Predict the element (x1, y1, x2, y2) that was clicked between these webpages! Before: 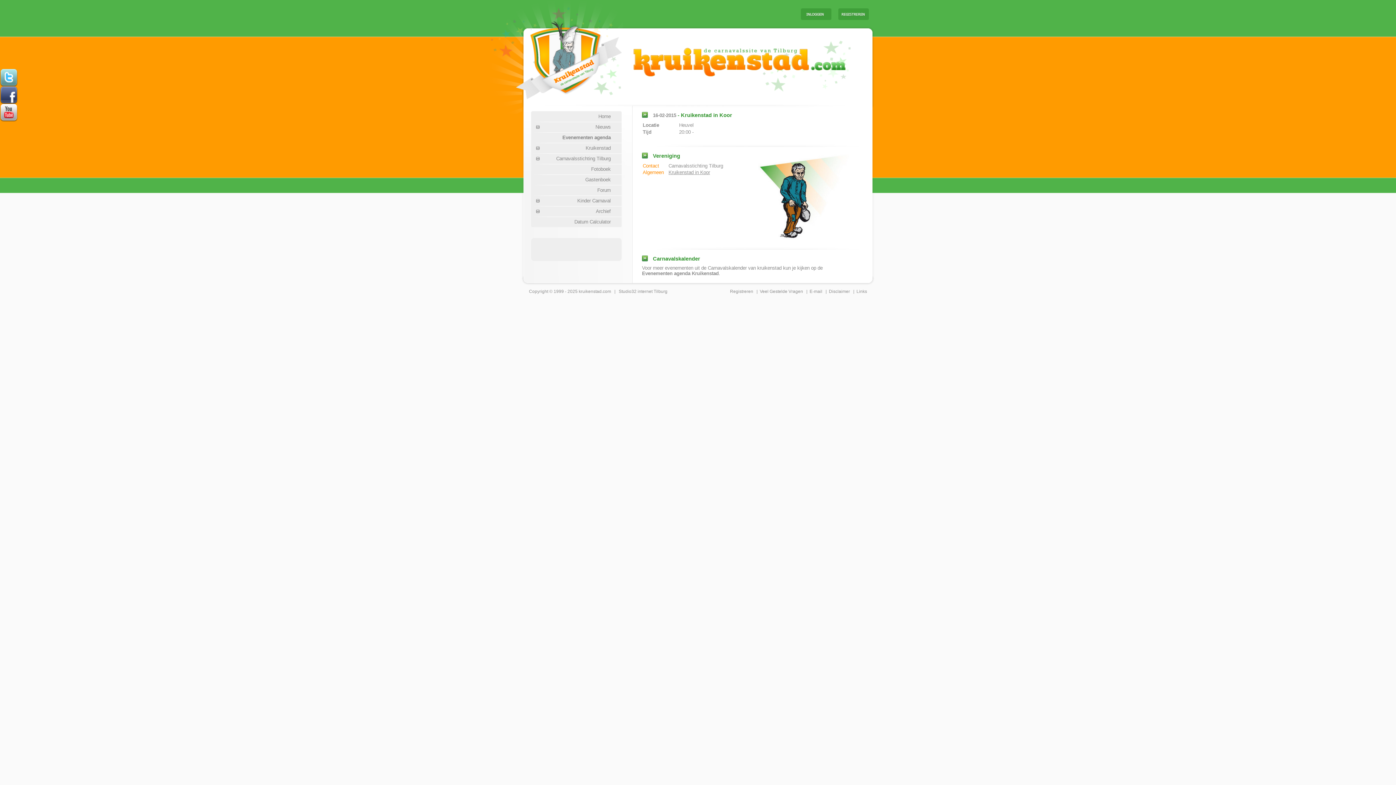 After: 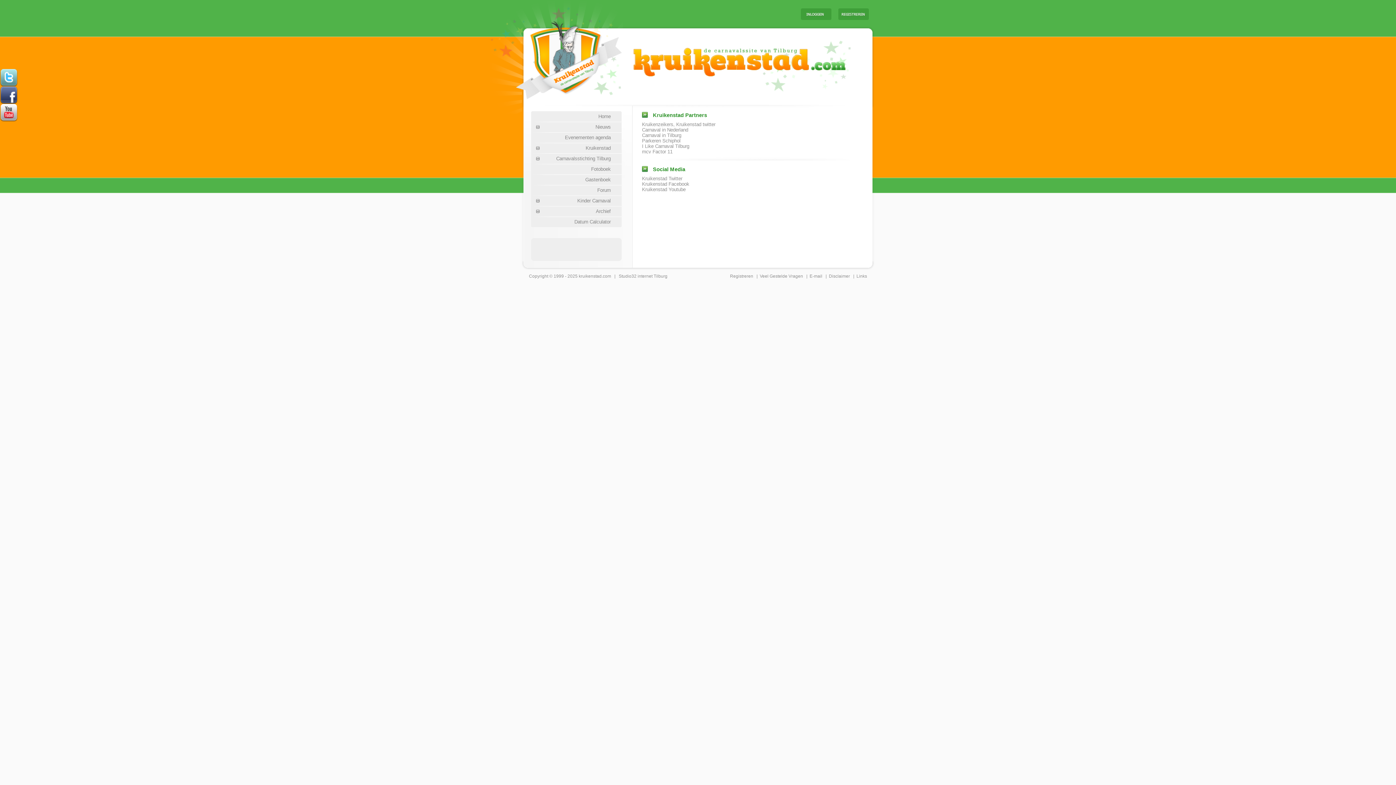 Action: label: Links bbox: (856, 289, 867, 294)